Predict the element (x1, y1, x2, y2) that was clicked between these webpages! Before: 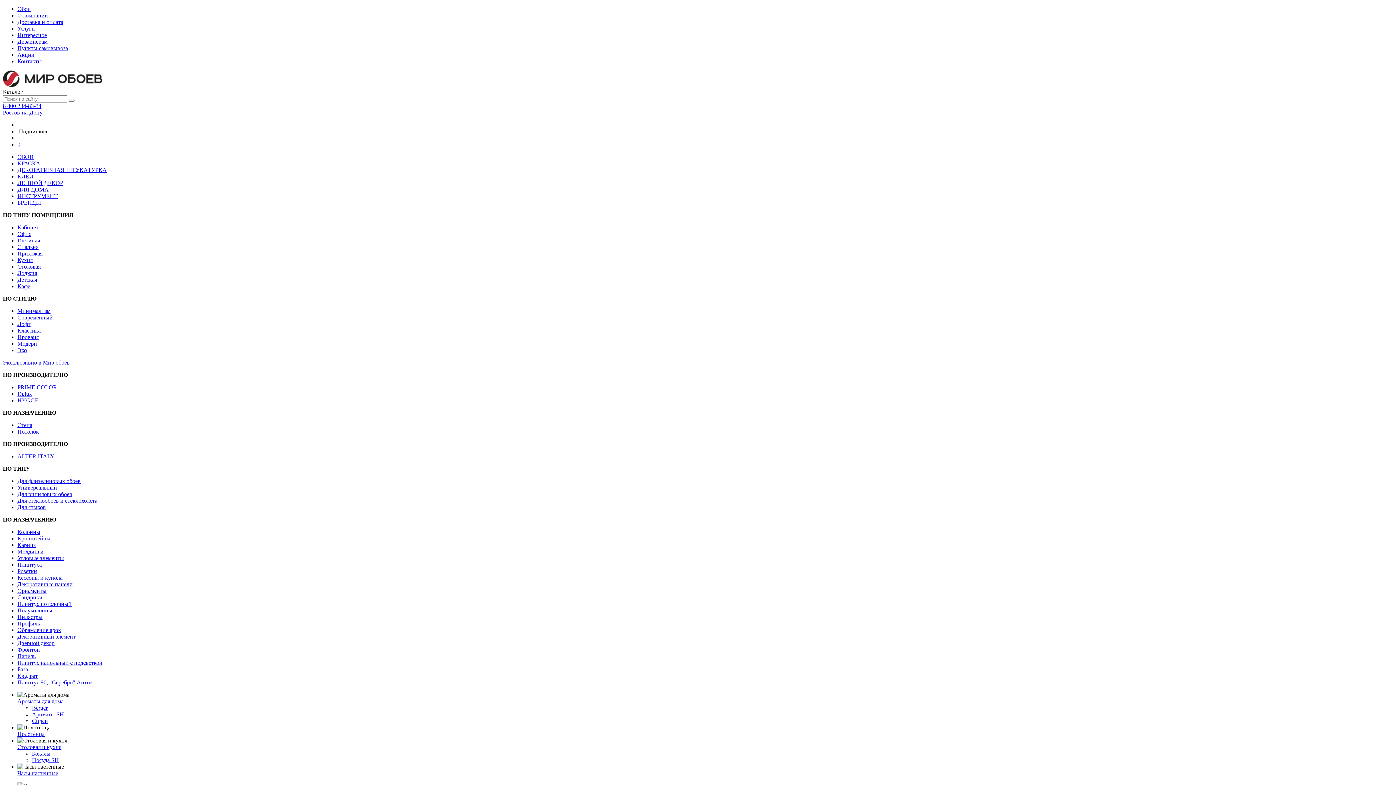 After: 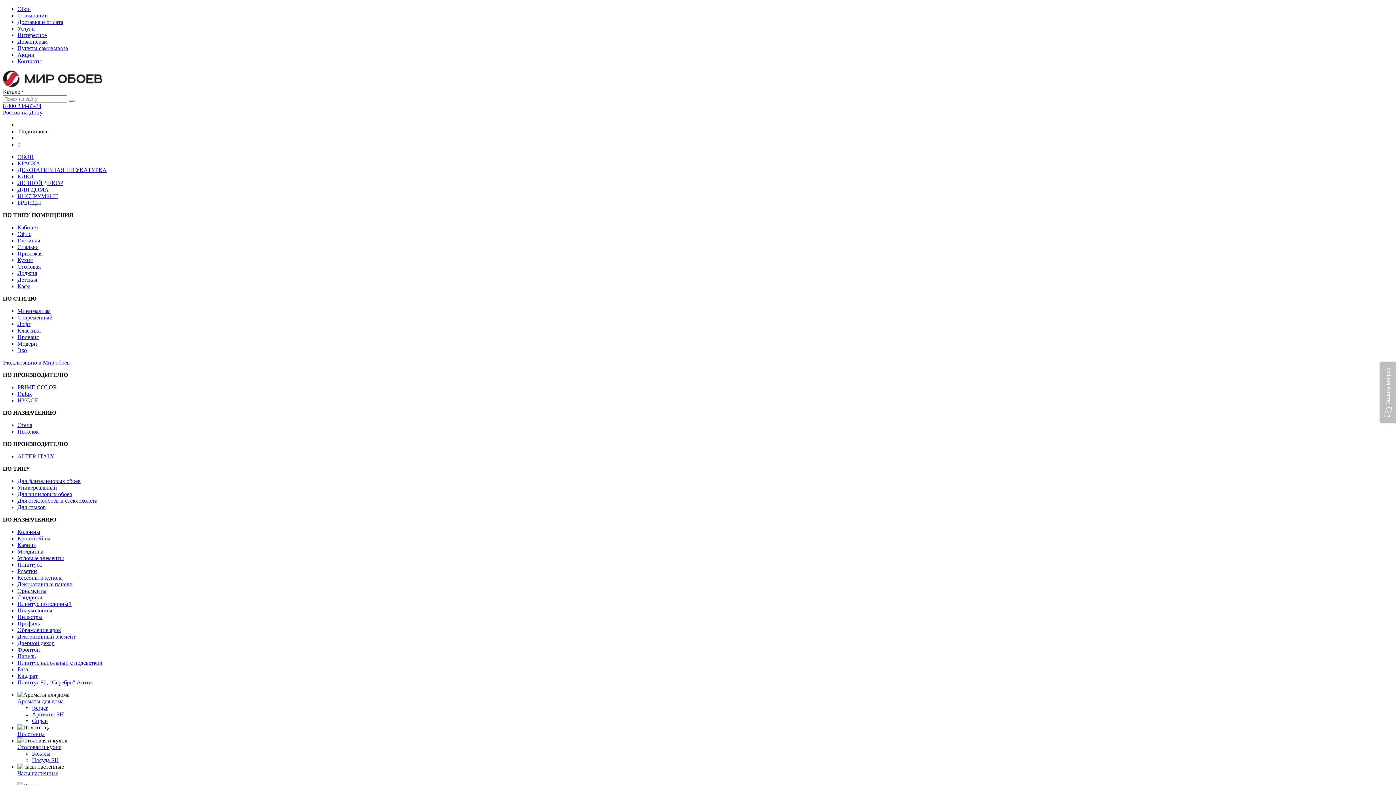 Action: label: Квадрат bbox: (17, 673, 37, 679)